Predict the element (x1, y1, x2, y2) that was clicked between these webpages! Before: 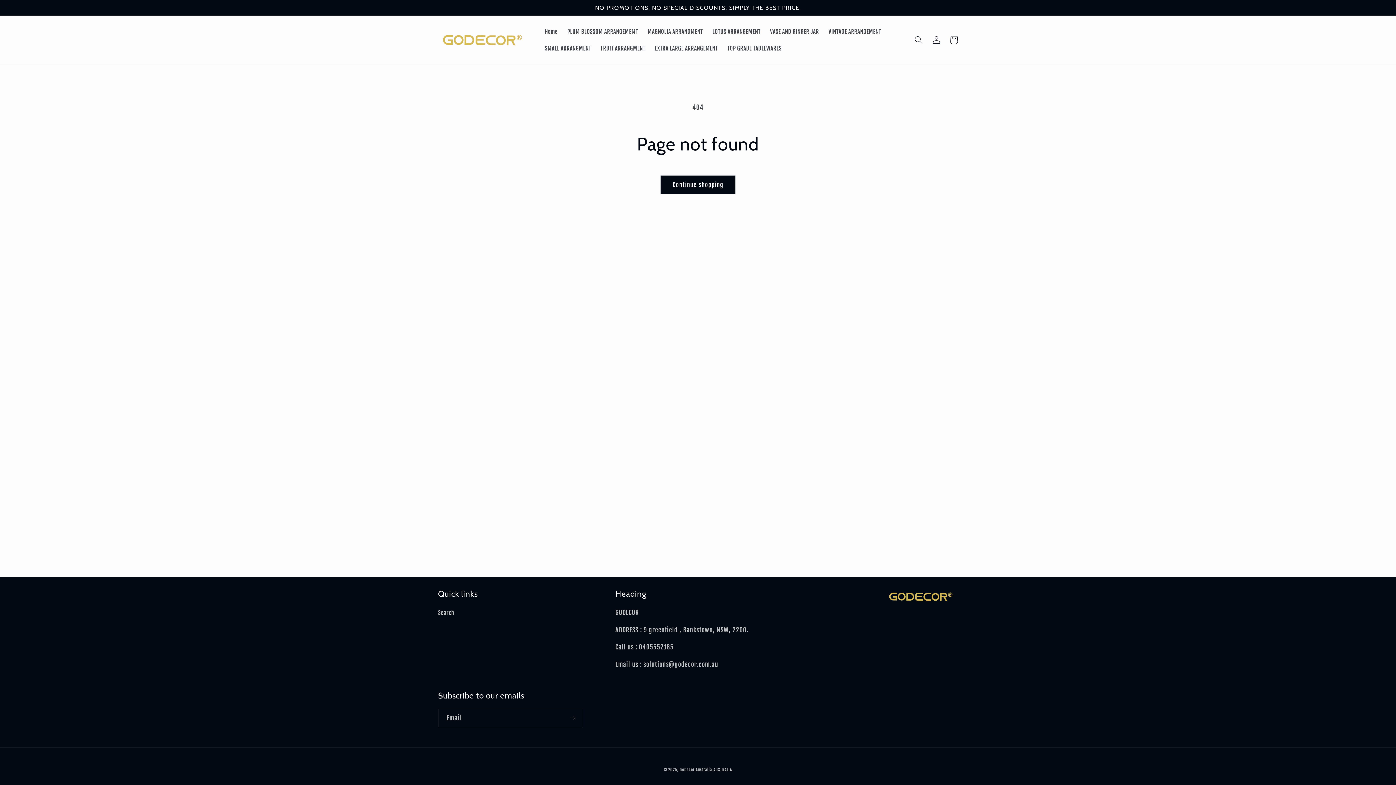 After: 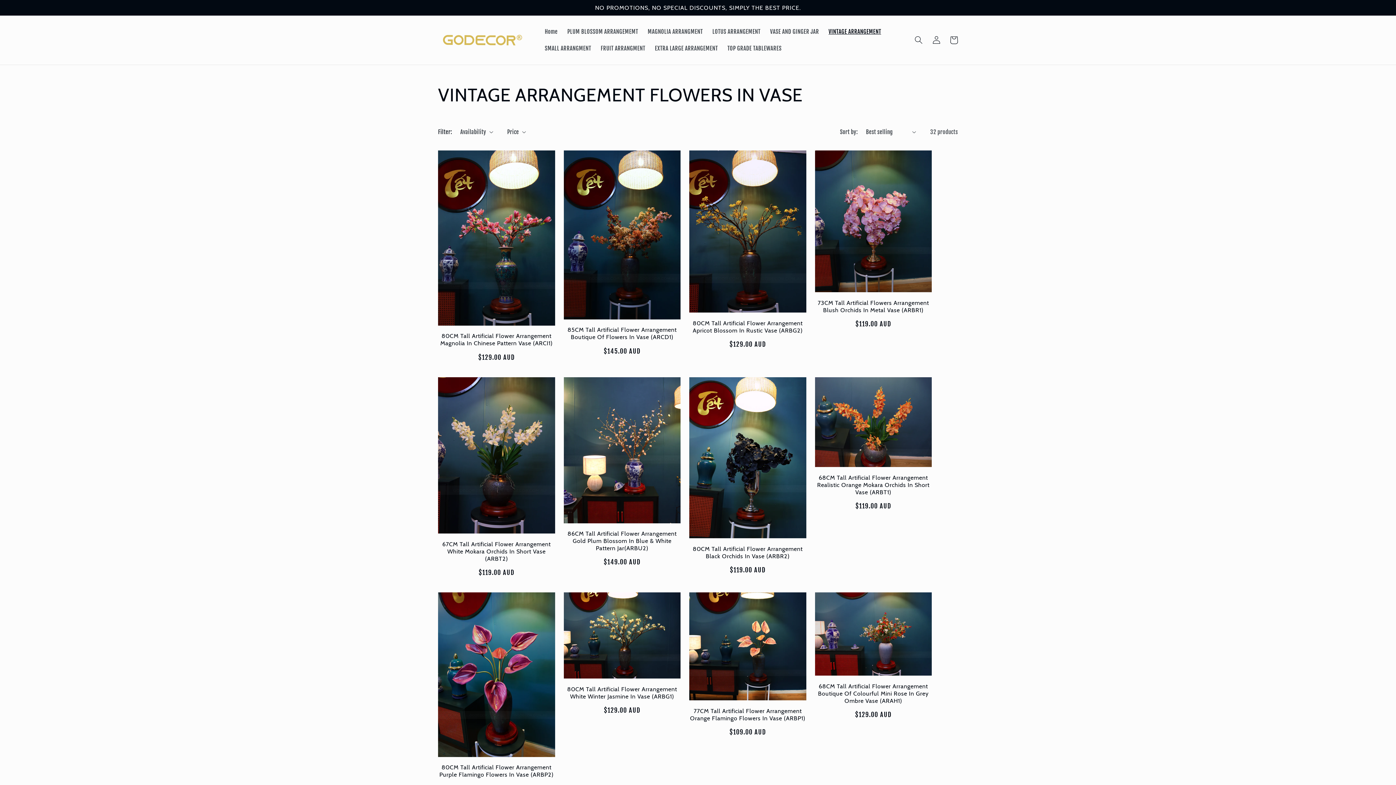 Action: bbox: (823, 23, 886, 40) label: VINTAGE ARRANGEMENT